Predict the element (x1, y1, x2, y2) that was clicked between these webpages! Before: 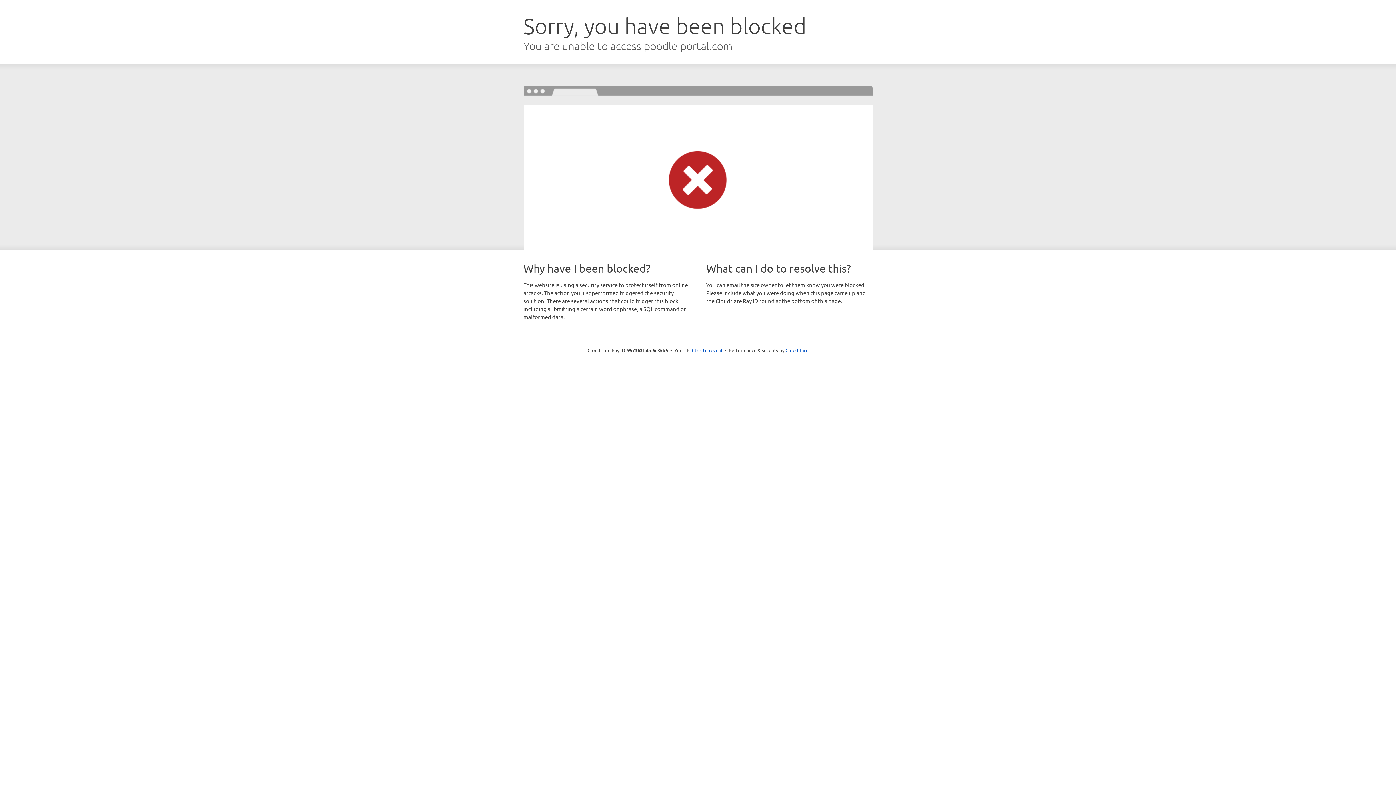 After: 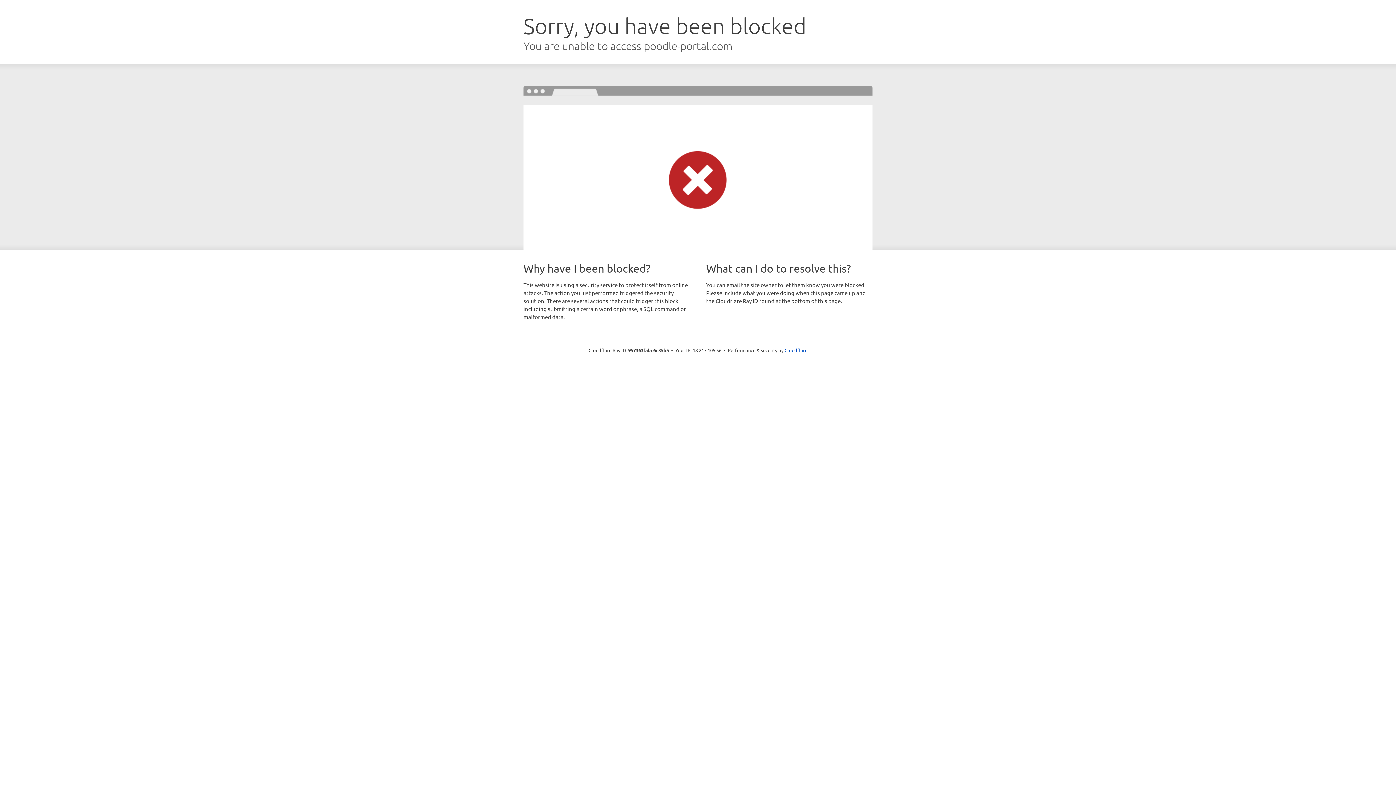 Action: label: Click to reveal bbox: (692, 346, 722, 353)